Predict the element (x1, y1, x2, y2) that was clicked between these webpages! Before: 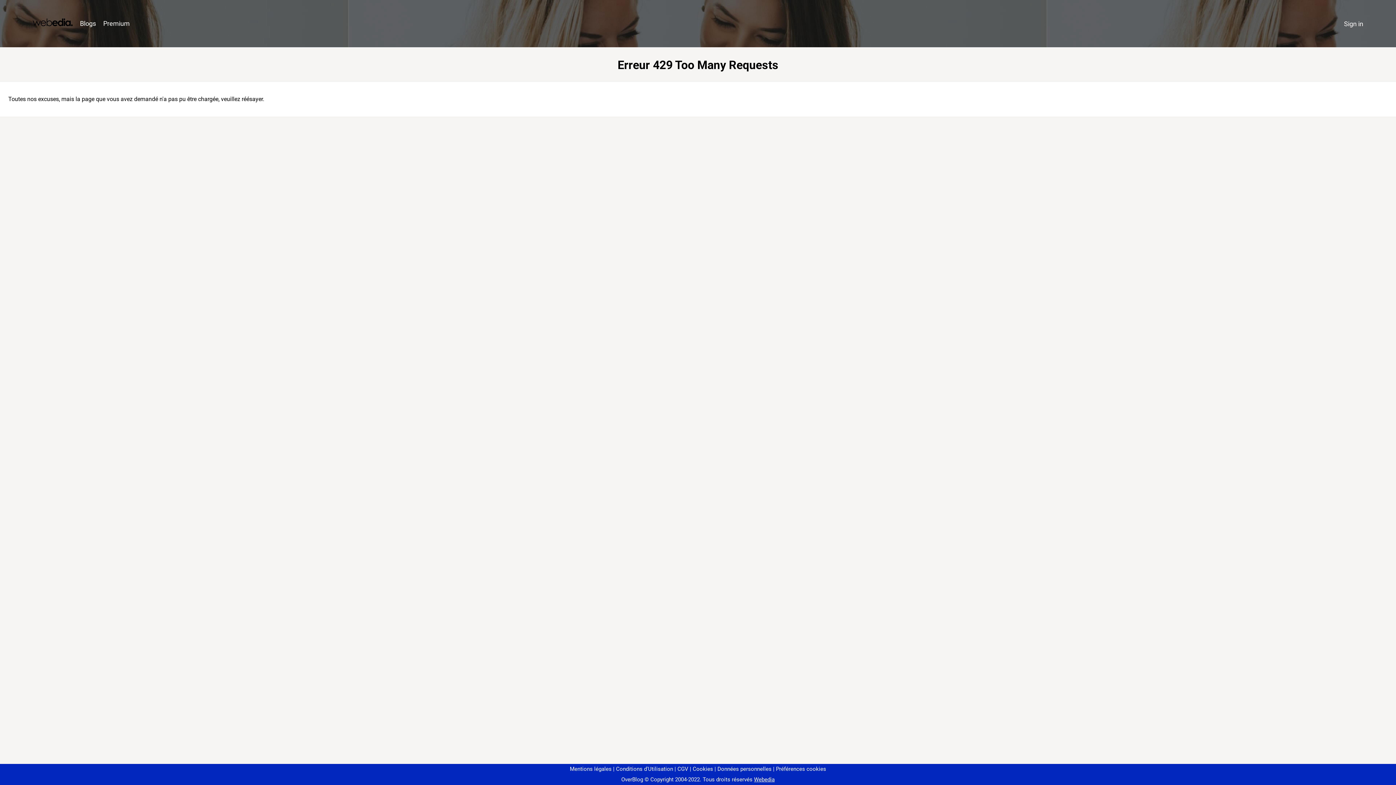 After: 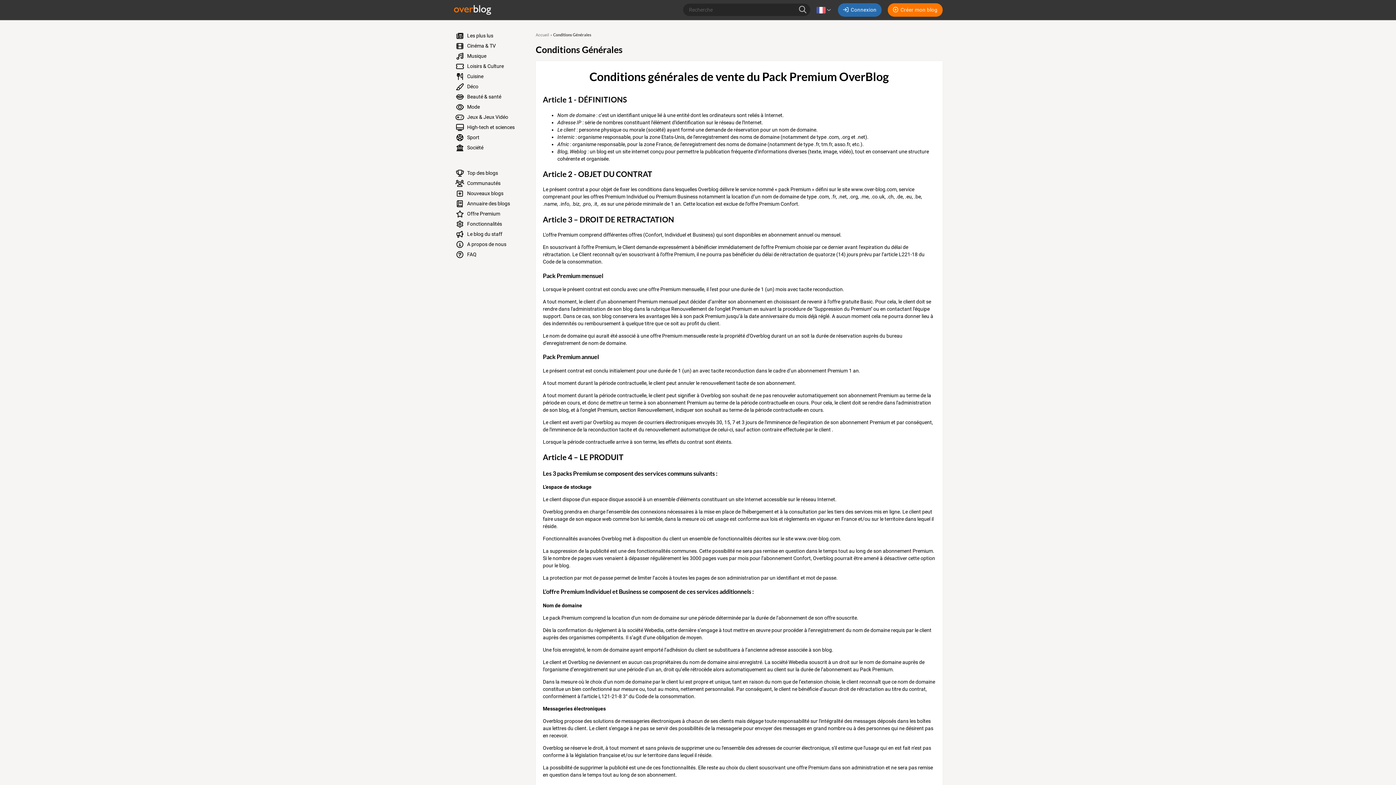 Action: bbox: (674, 766, 688, 772) label: CGV